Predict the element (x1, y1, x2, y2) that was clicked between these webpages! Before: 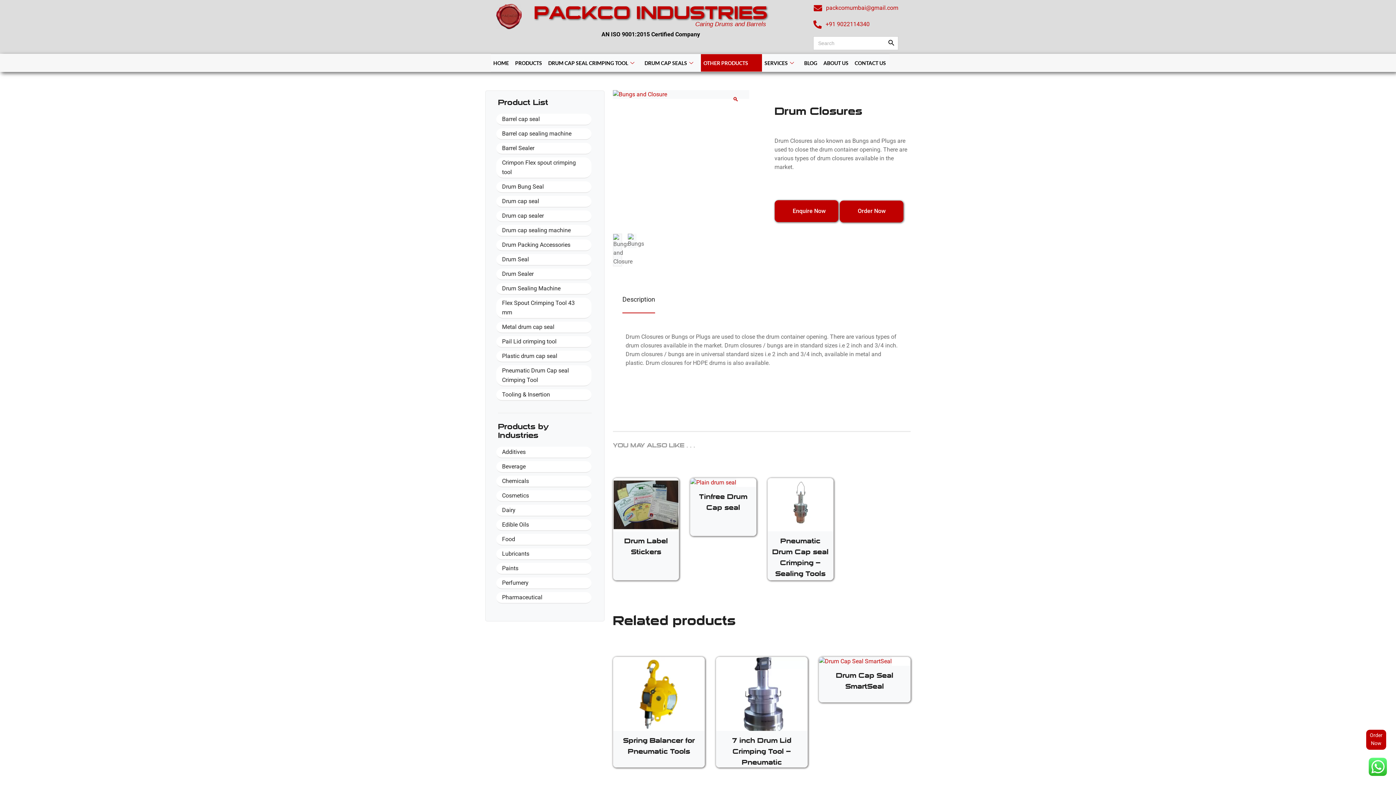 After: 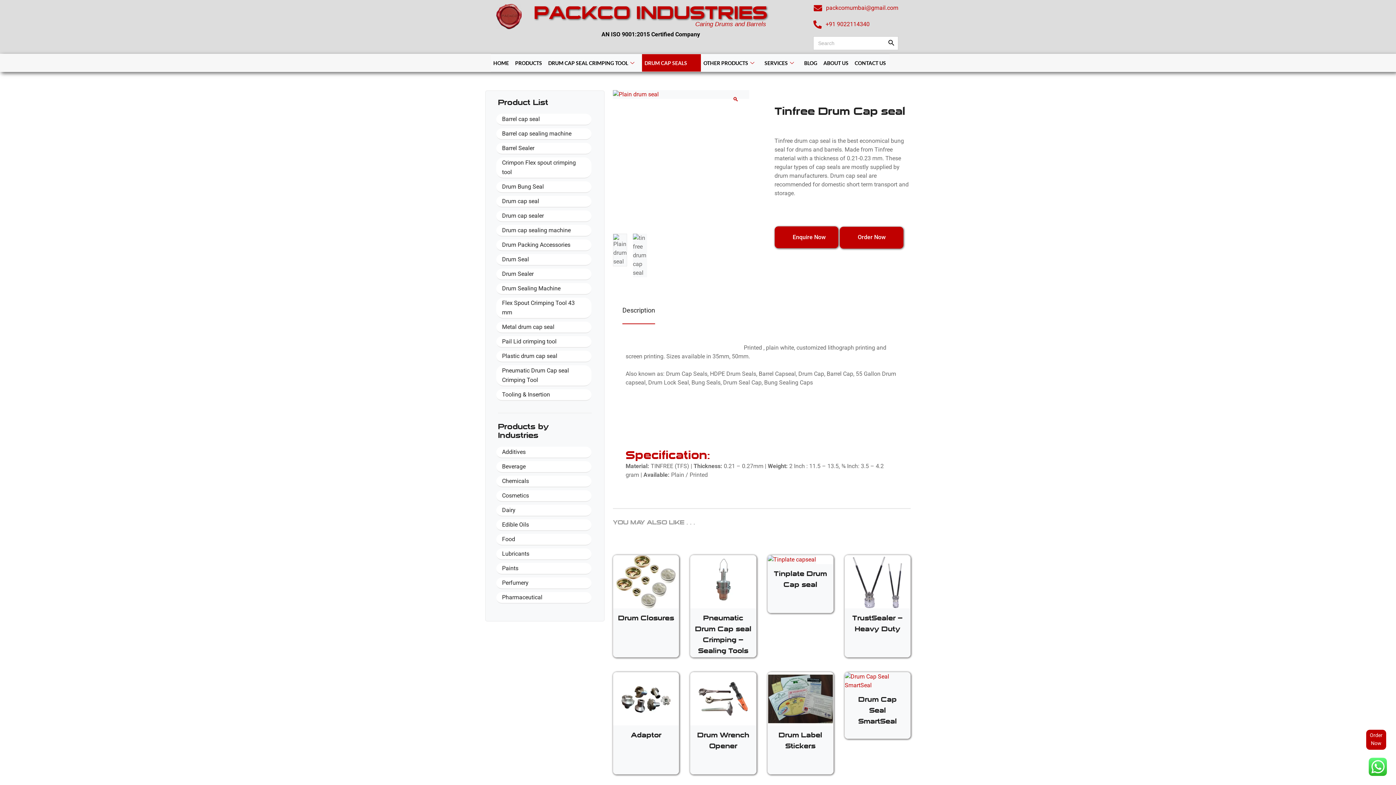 Action: bbox: (690, 479, 736, 486)